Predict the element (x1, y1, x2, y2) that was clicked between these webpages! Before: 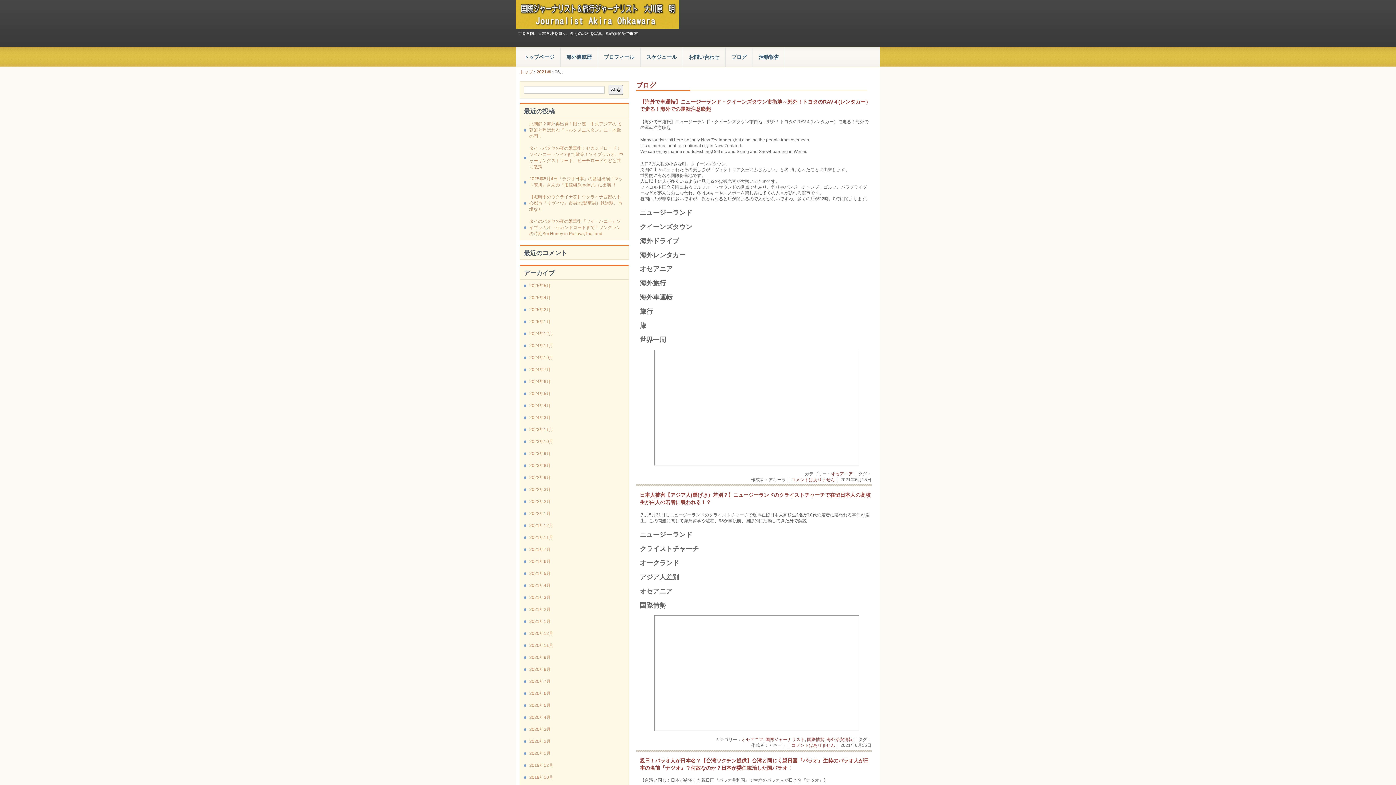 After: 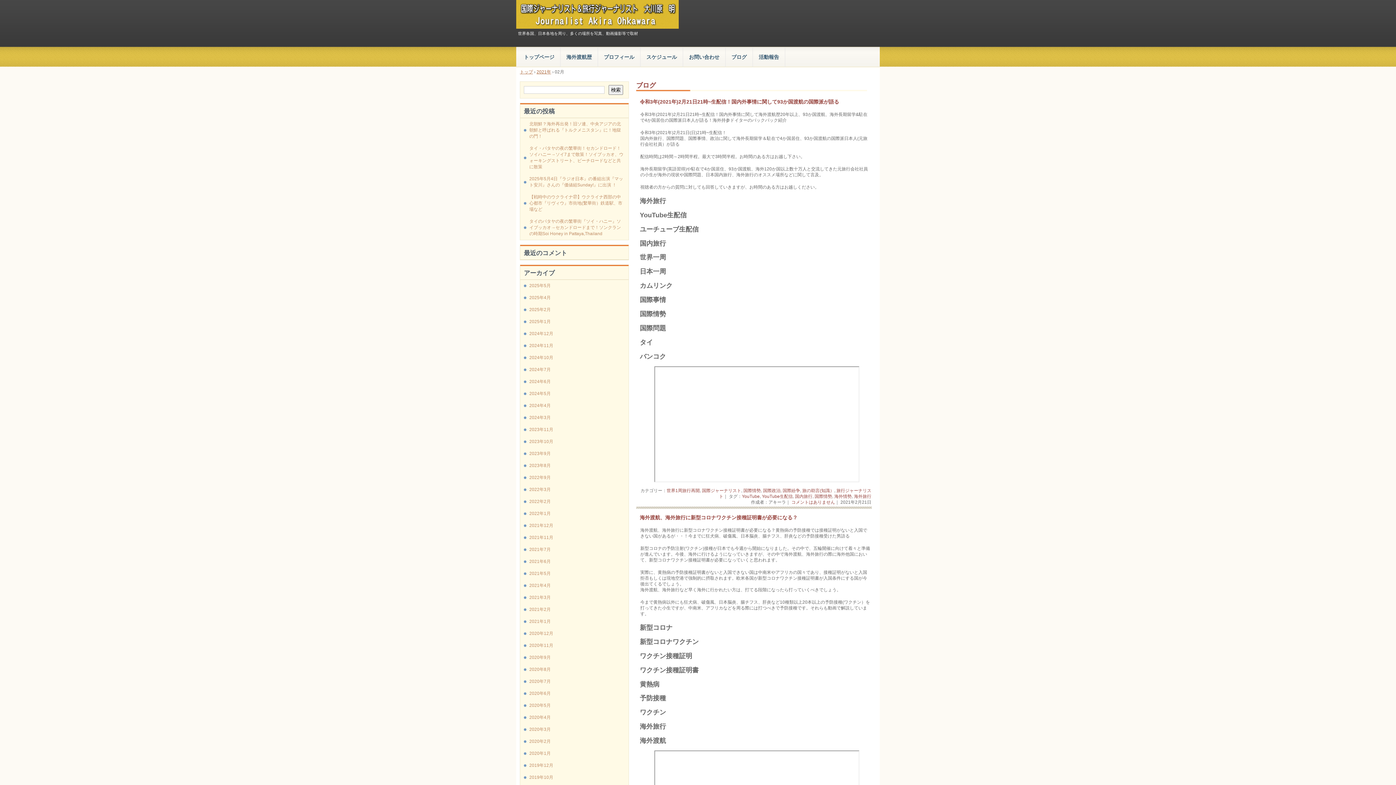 Action: bbox: (529, 606, 625, 613) label: 2021年2月